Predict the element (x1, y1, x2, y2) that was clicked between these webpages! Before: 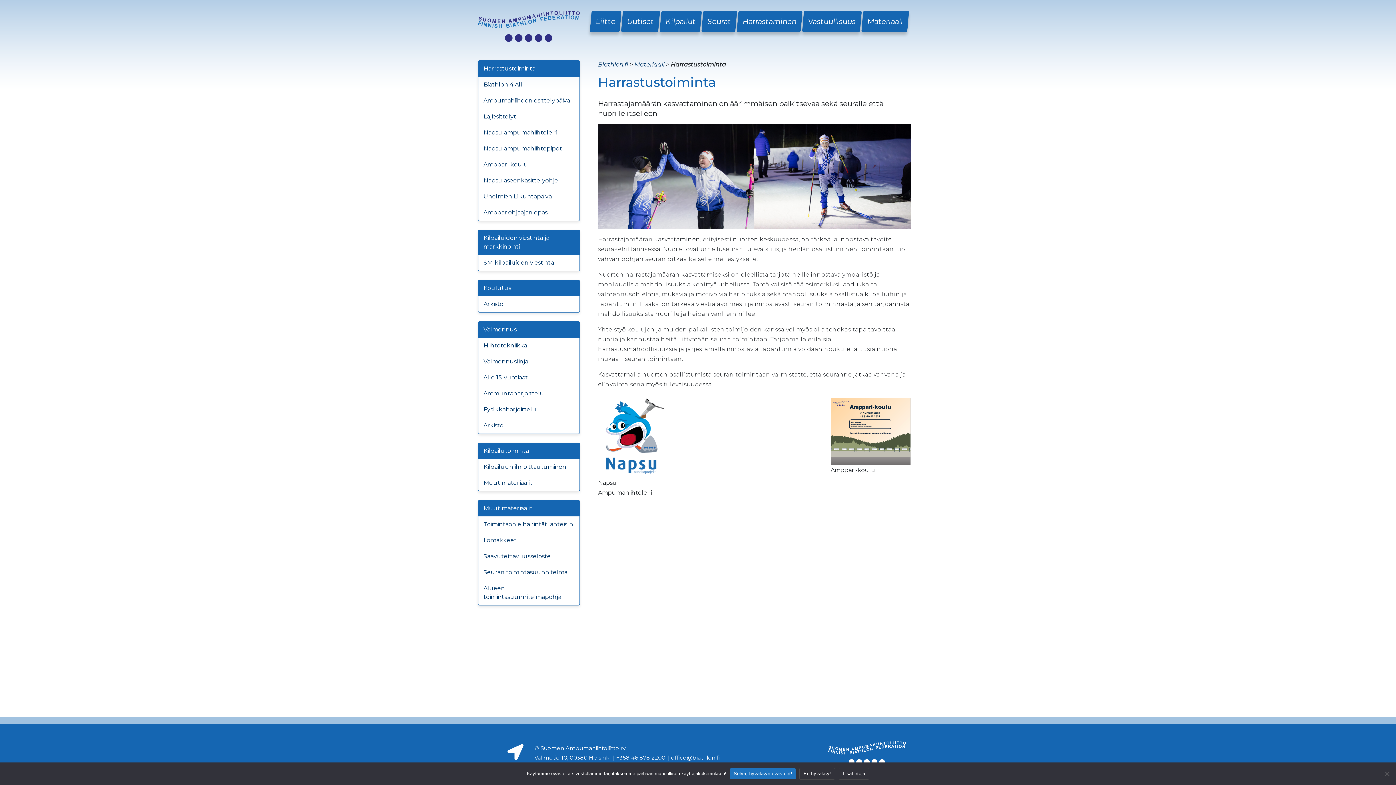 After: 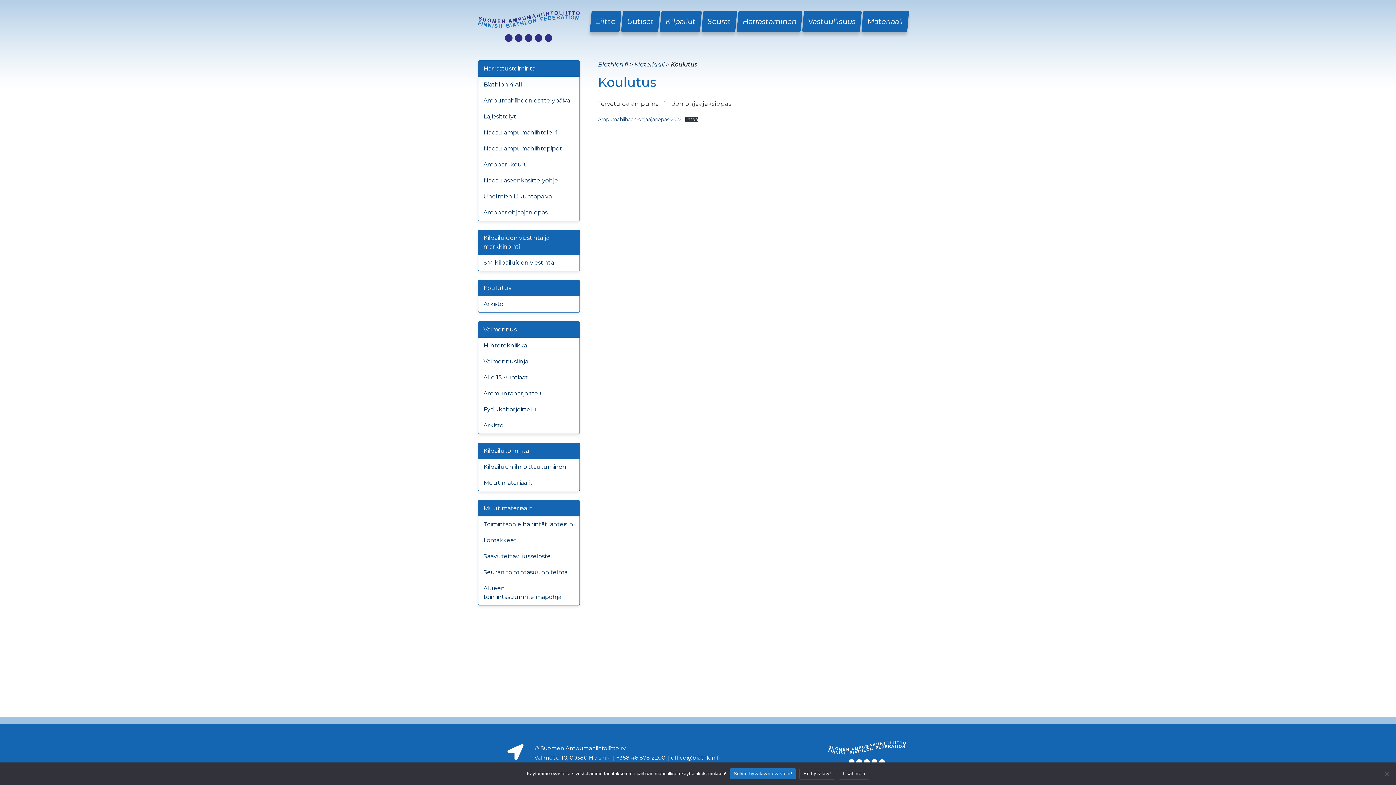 Action: bbox: (478, 280, 579, 296) label: Koulutus